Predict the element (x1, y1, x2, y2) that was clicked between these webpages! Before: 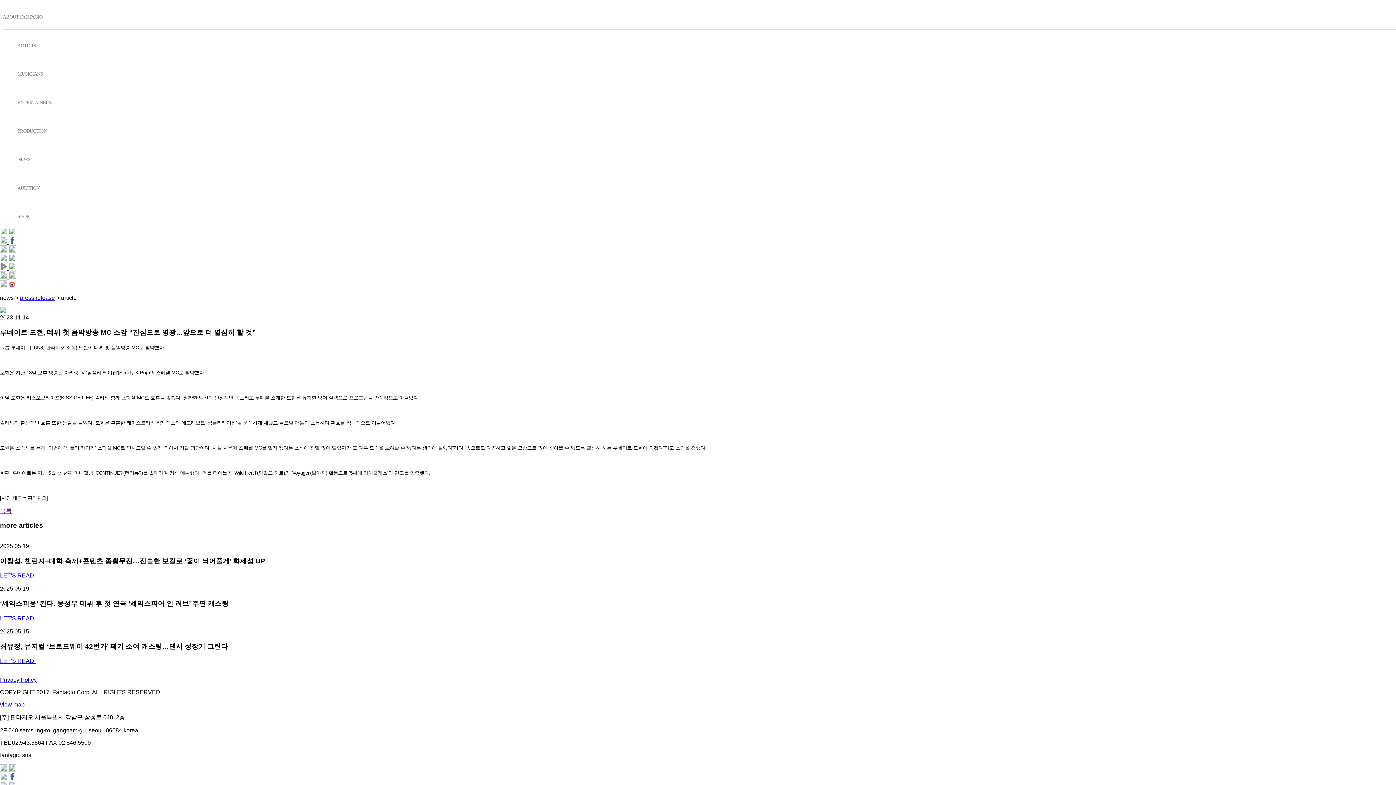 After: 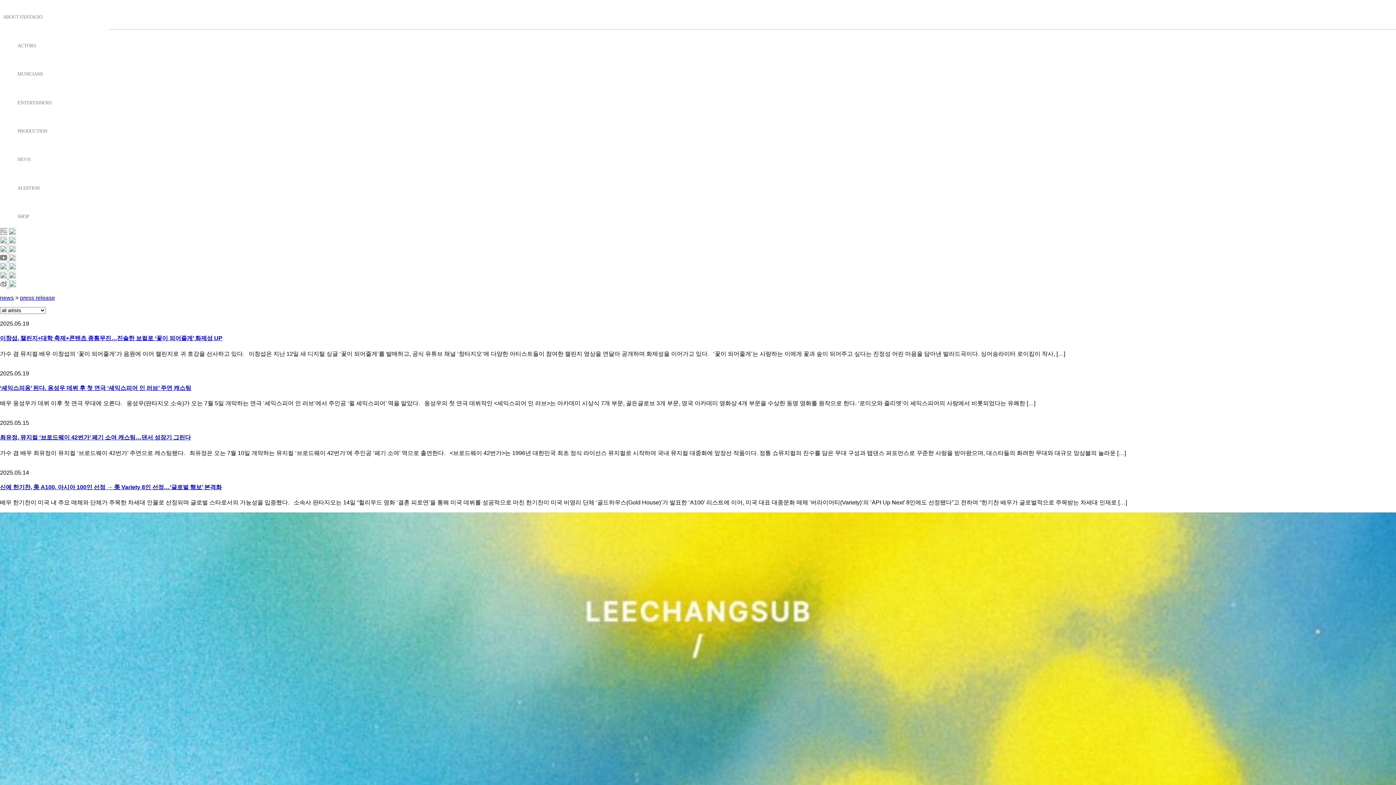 Action: label: press release bbox: (20, 294, 54, 301)